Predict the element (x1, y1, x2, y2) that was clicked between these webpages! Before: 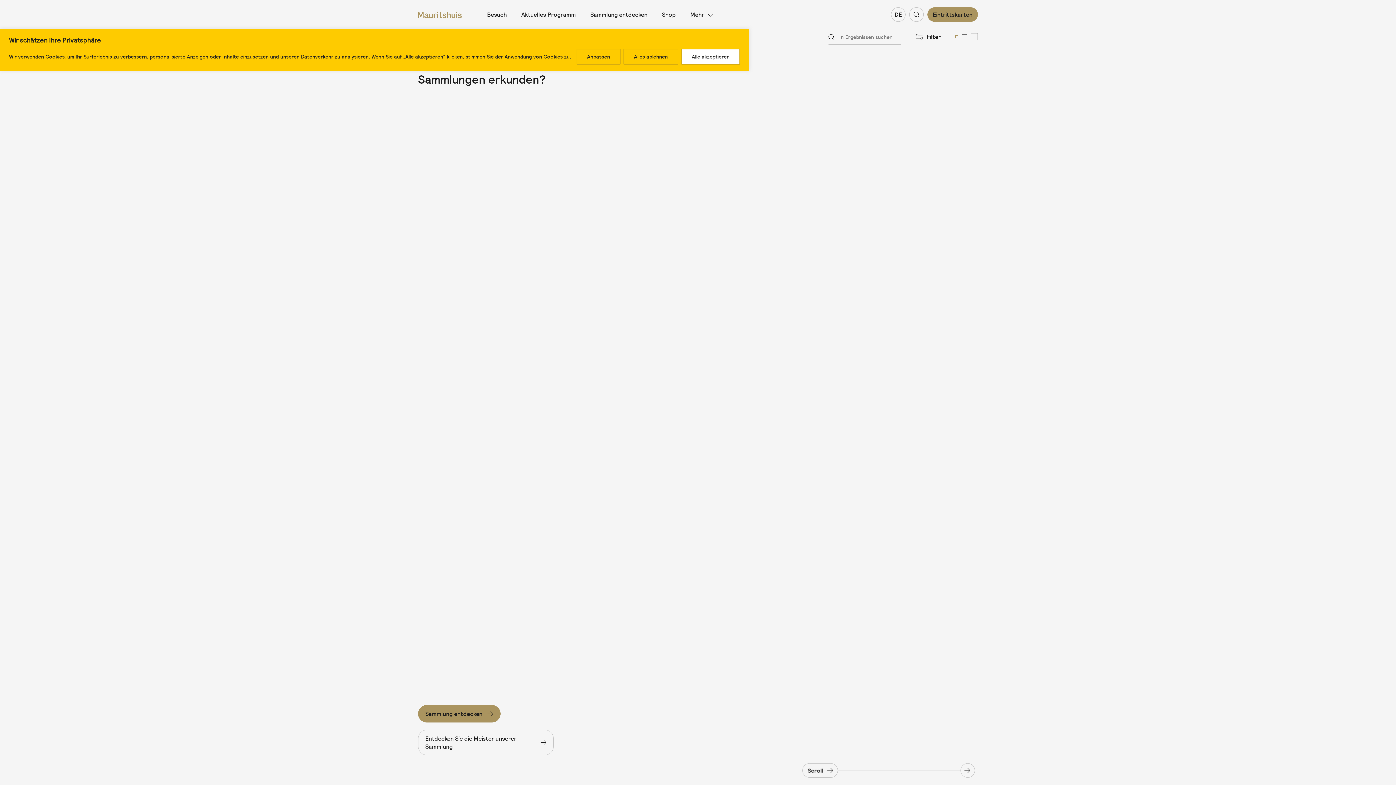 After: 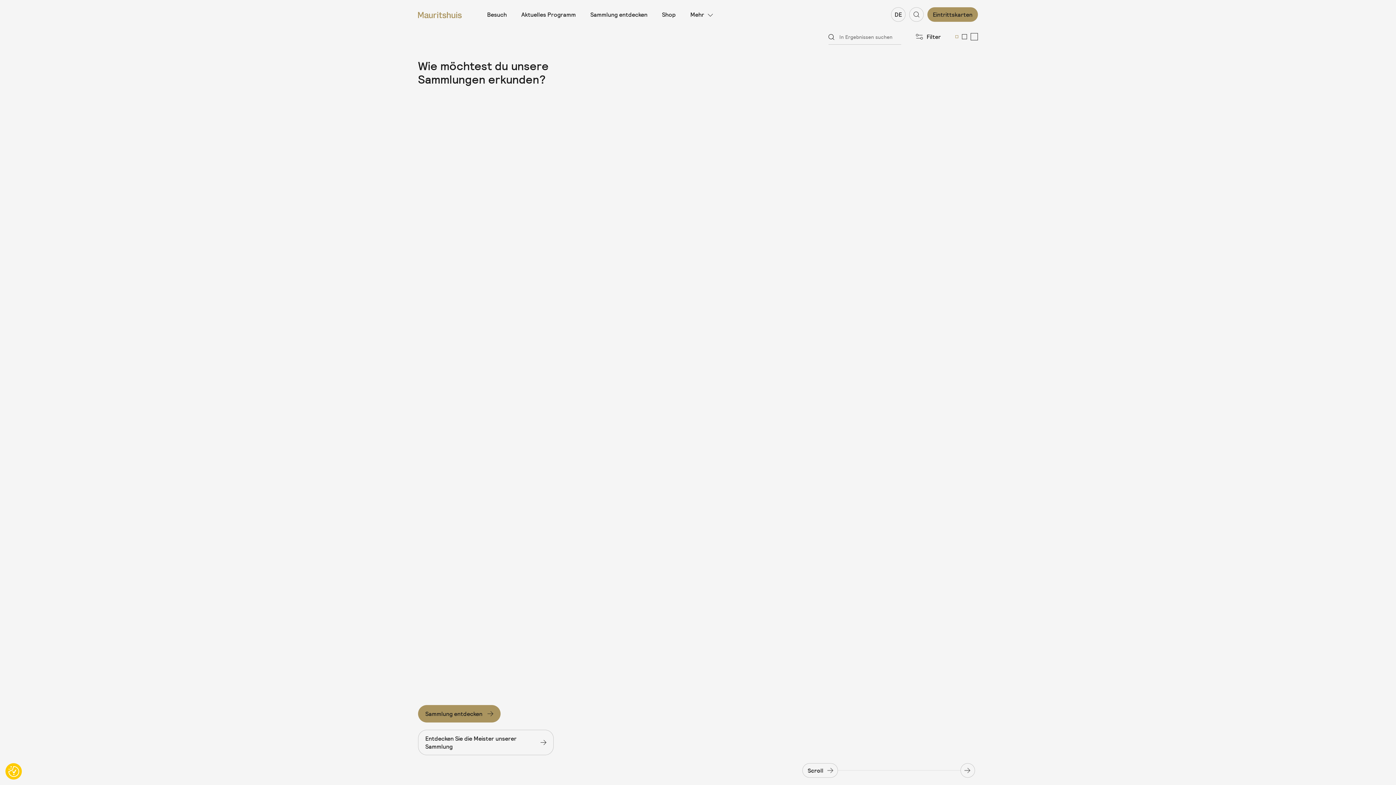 Action: bbox: (623, 48, 678, 64) label: Alles ablehnen